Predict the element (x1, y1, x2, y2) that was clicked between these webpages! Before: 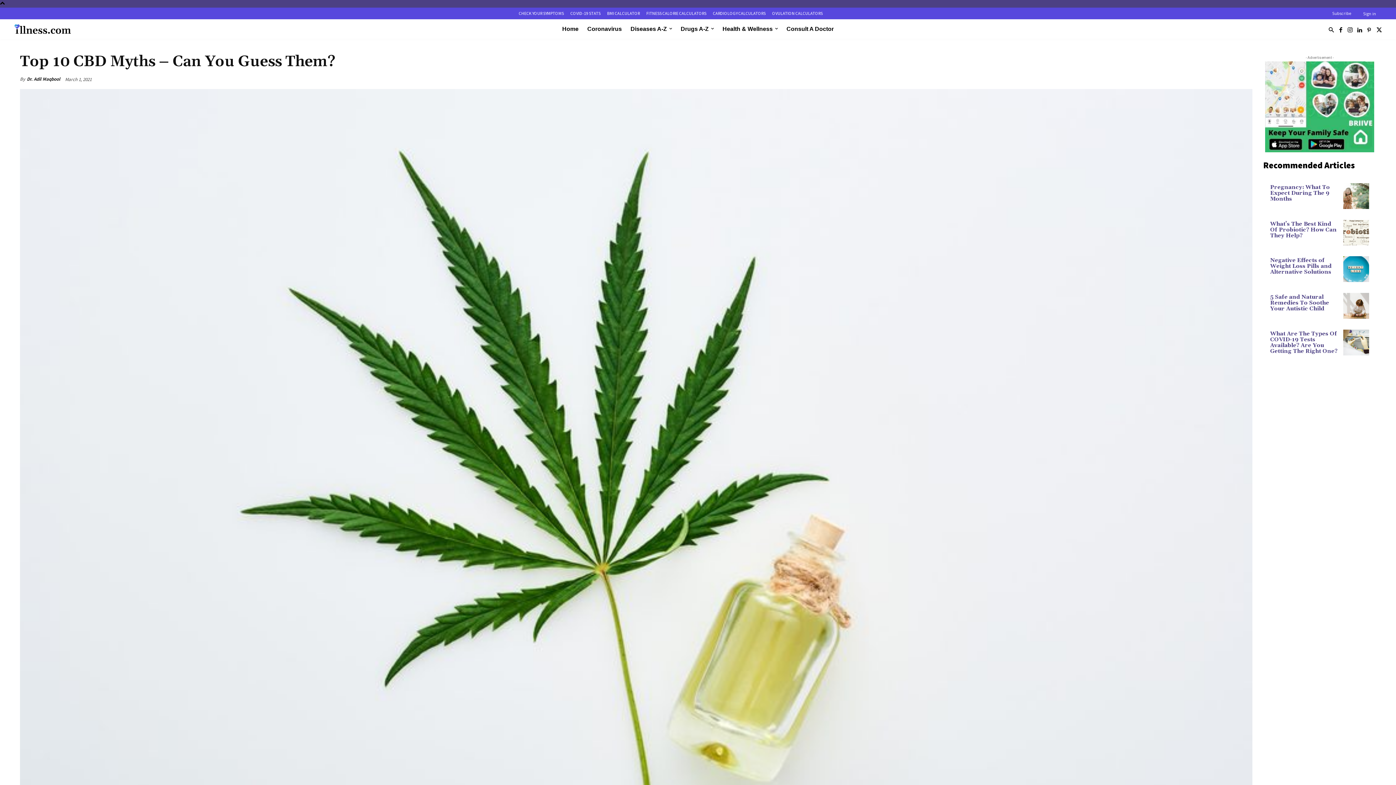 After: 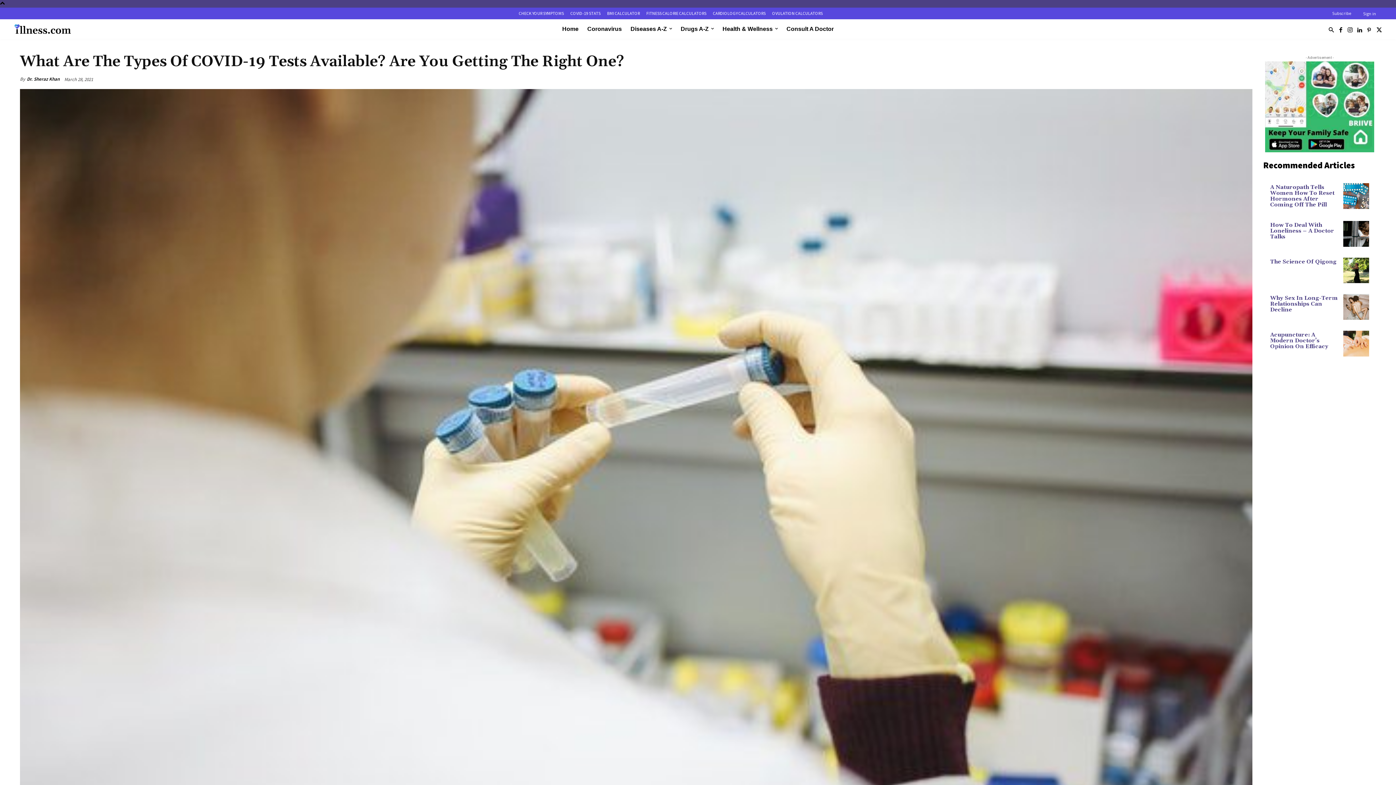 Action: bbox: (1343, 329, 1369, 355)